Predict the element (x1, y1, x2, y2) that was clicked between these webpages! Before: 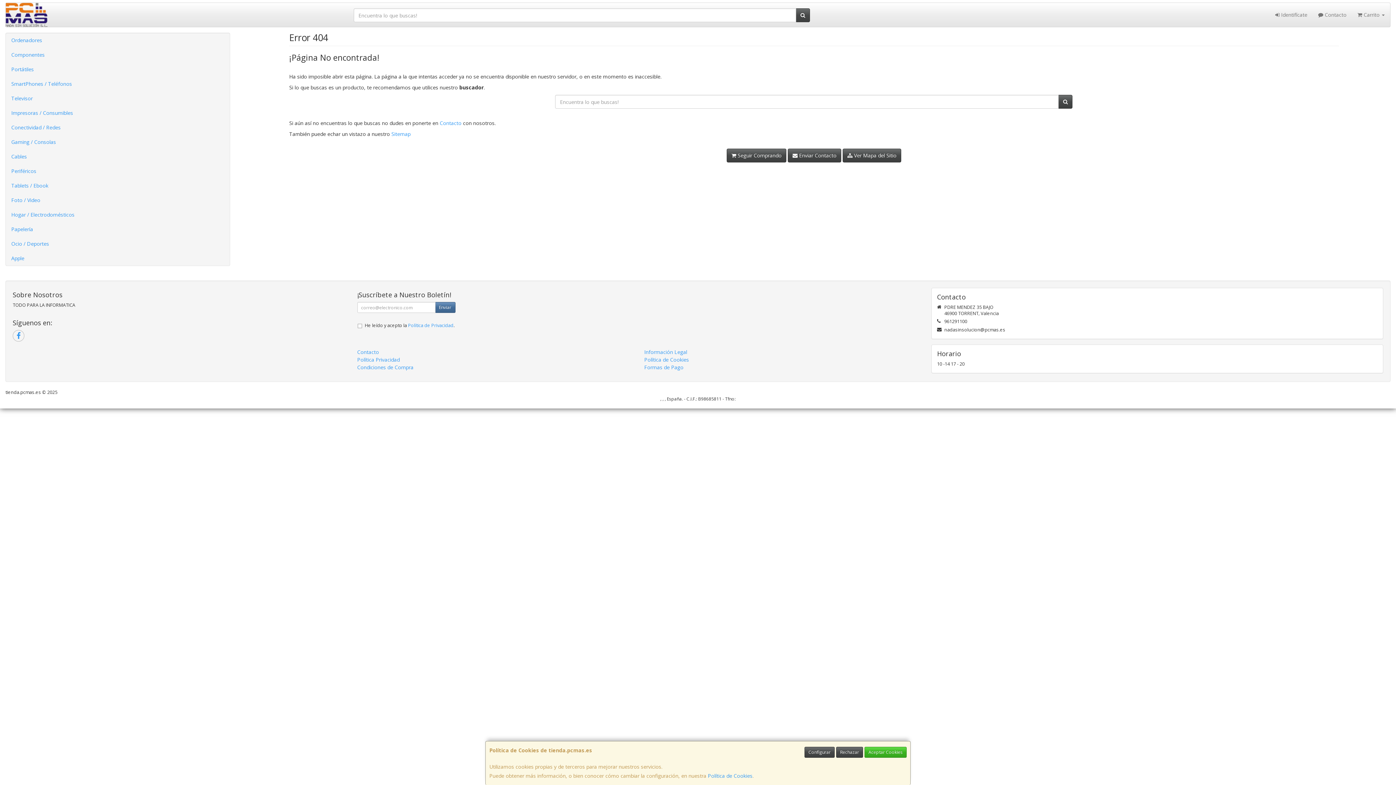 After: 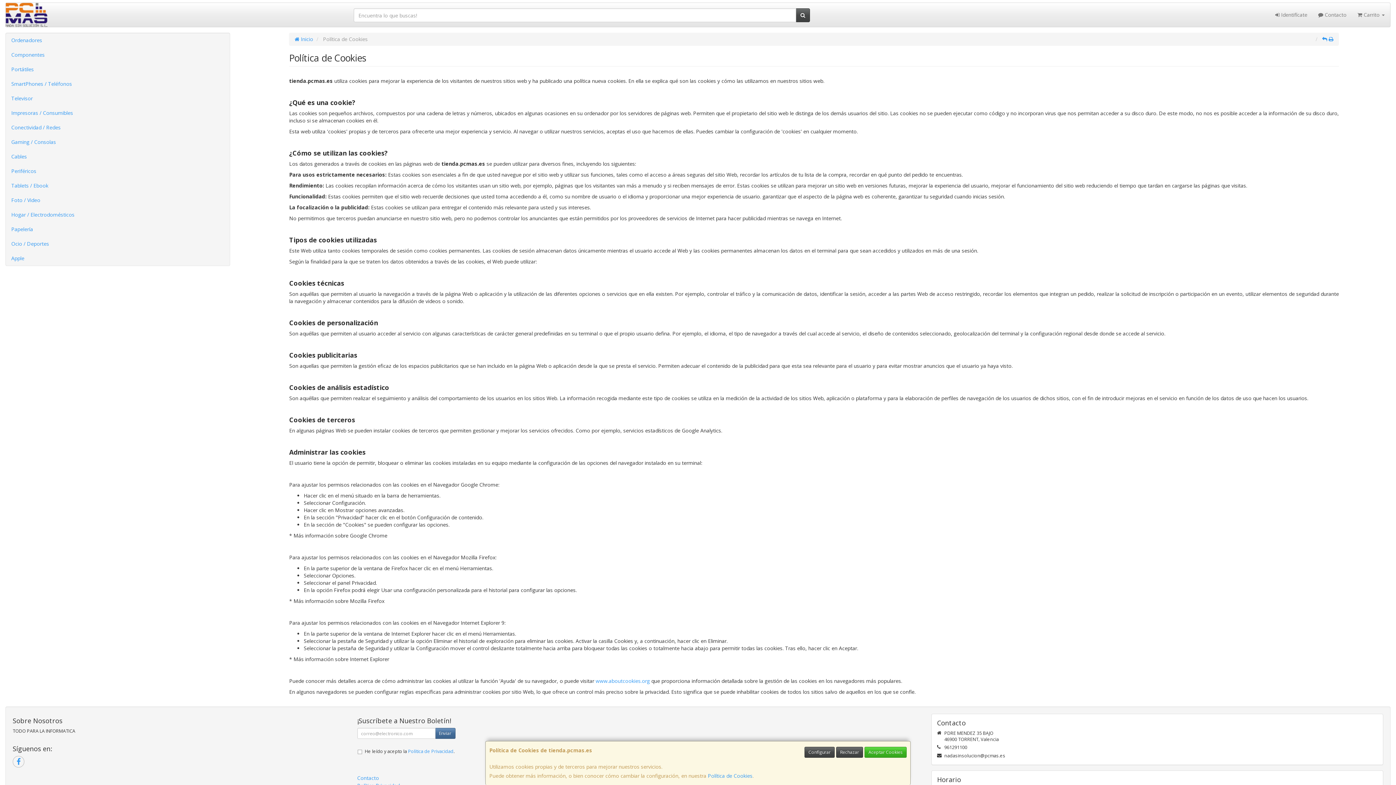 Action: bbox: (708, 772, 752, 779) label: Política de Cookies